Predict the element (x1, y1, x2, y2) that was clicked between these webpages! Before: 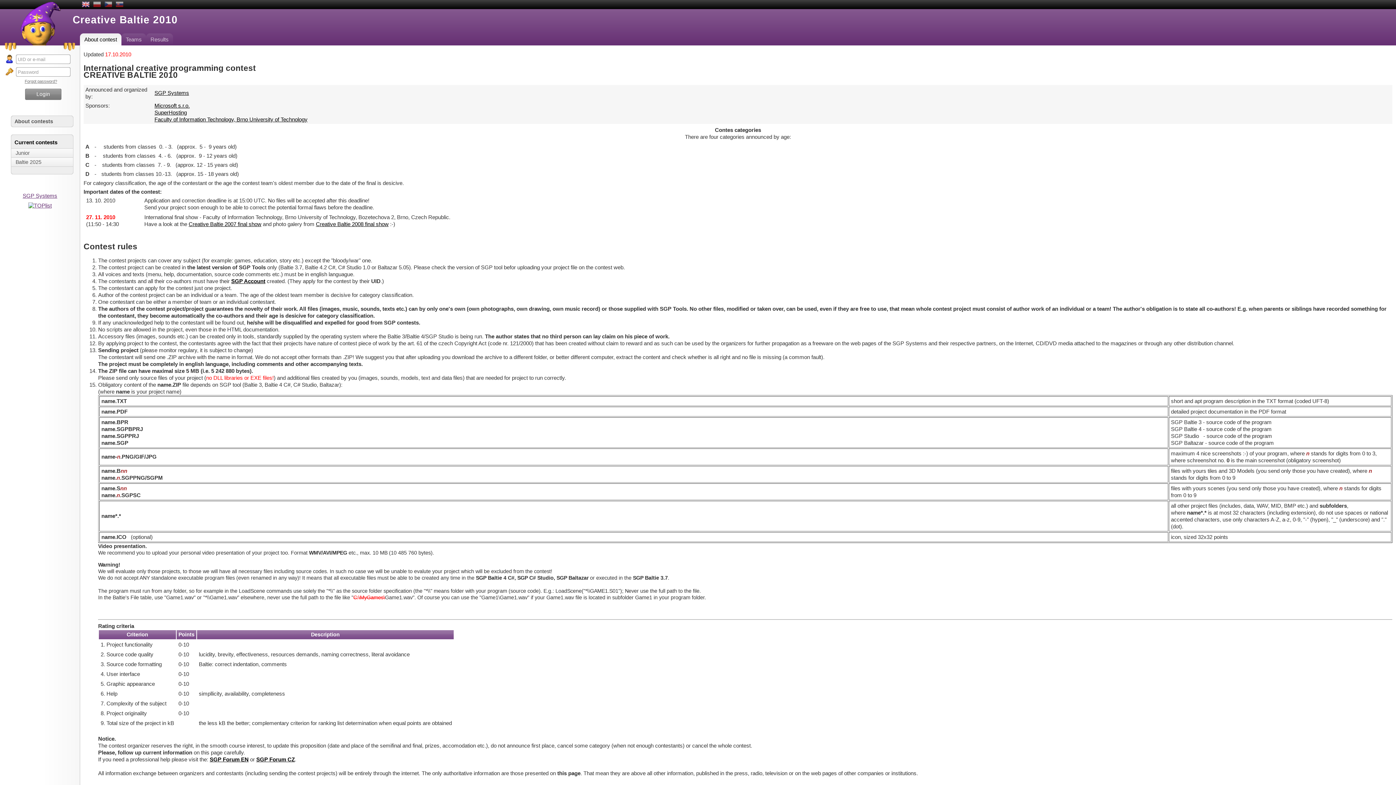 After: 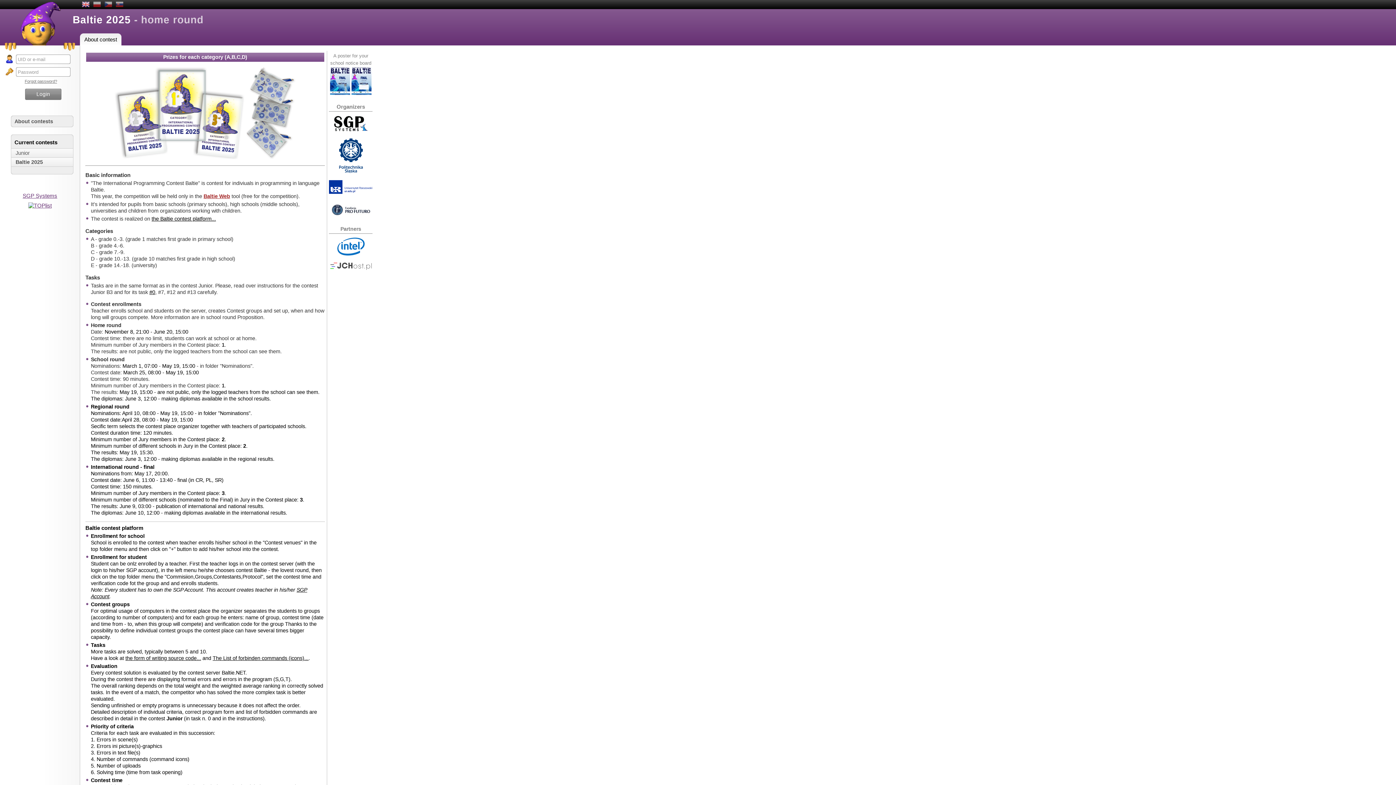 Action: label: Baltie 2025 bbox: (11, 157, 73, 166)